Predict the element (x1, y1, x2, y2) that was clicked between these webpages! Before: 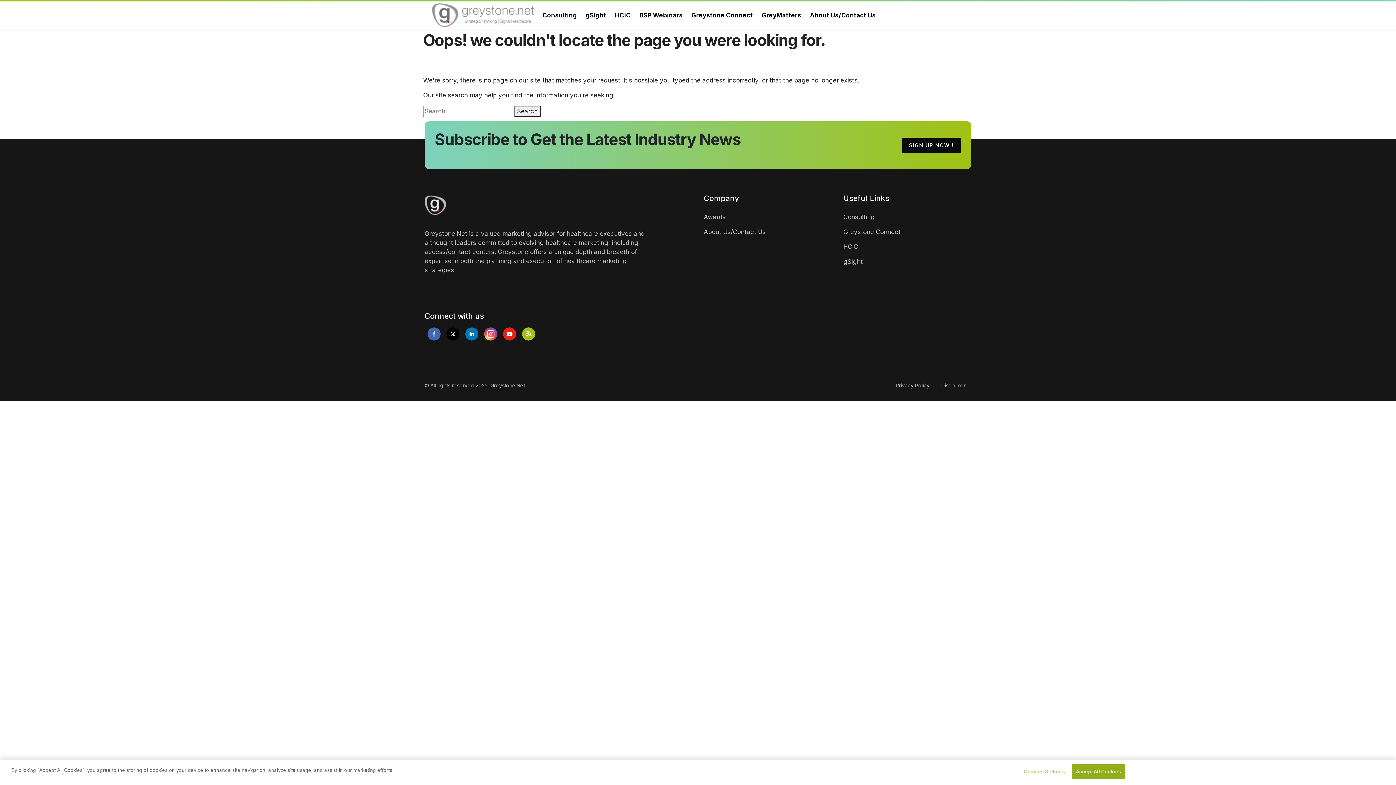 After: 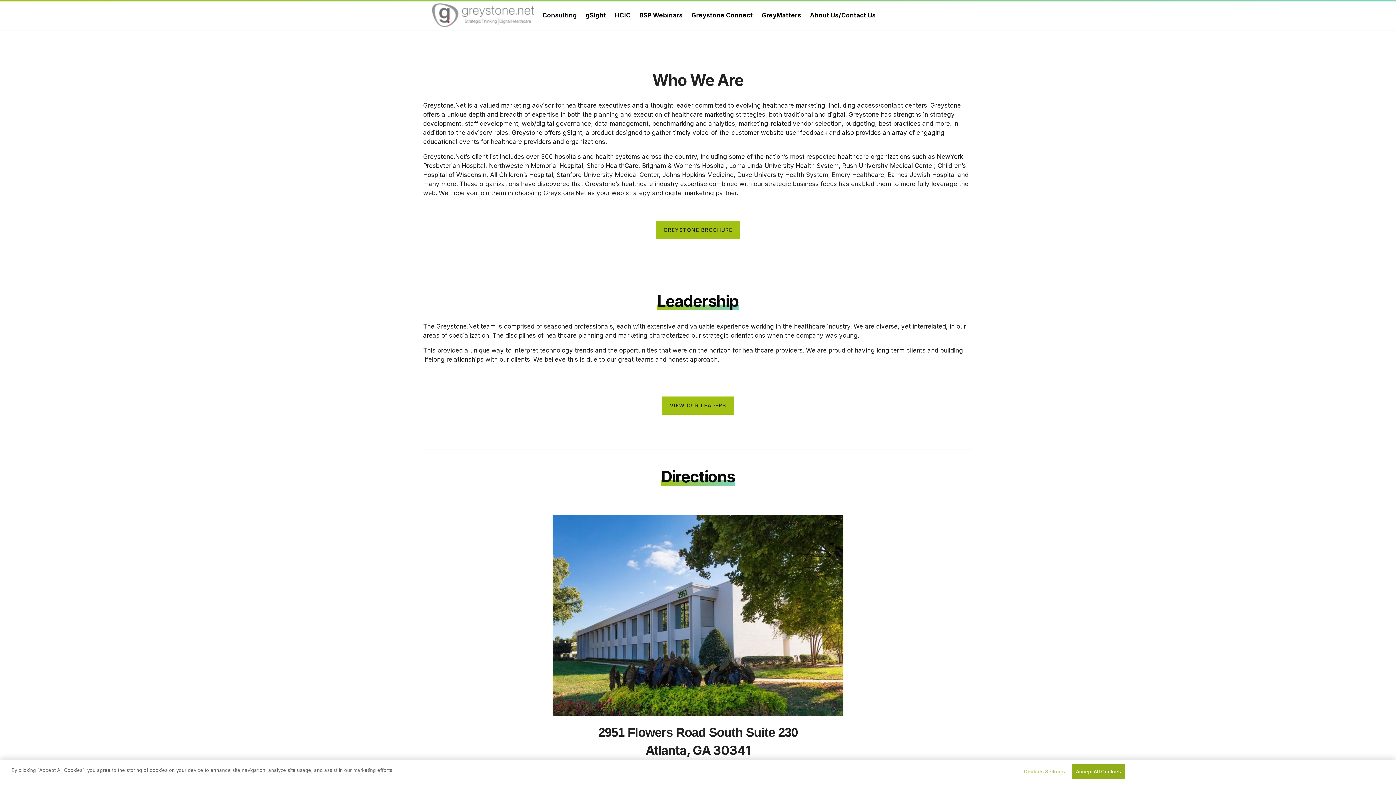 Action: label: About Us/Contact Us bbox: (805, 0, 880, 30)